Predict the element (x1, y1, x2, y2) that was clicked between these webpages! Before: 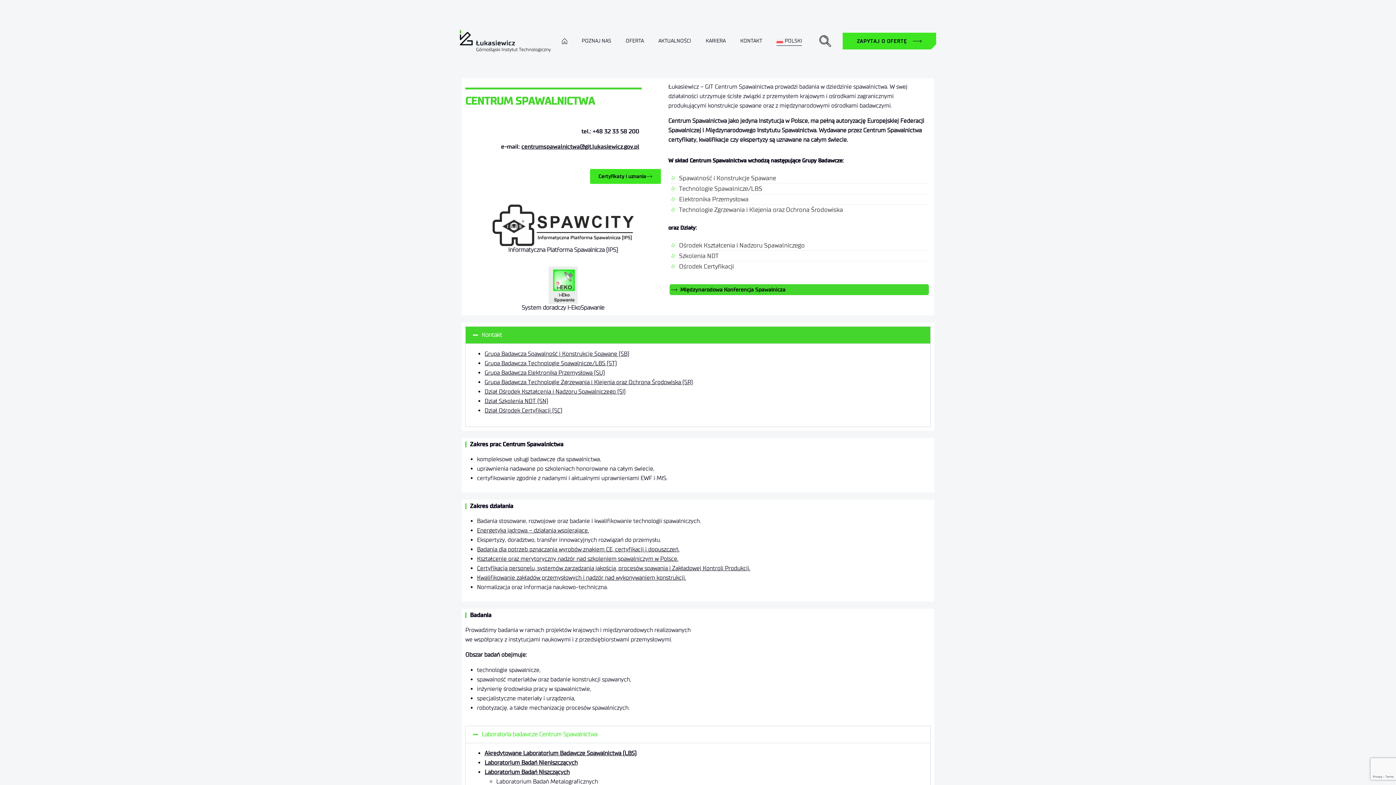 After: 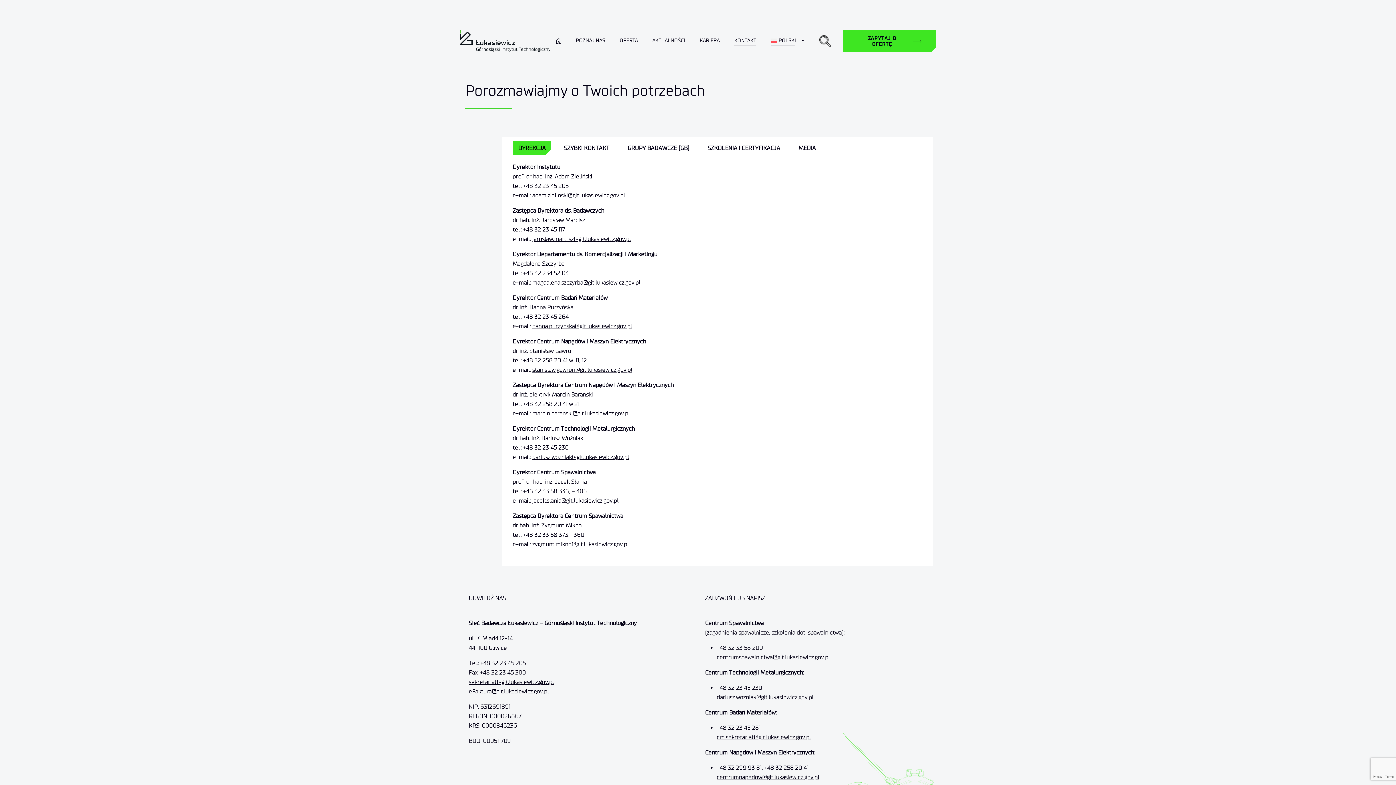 Action: bbox: (740, 36, 762, 45) label: KONTAKT